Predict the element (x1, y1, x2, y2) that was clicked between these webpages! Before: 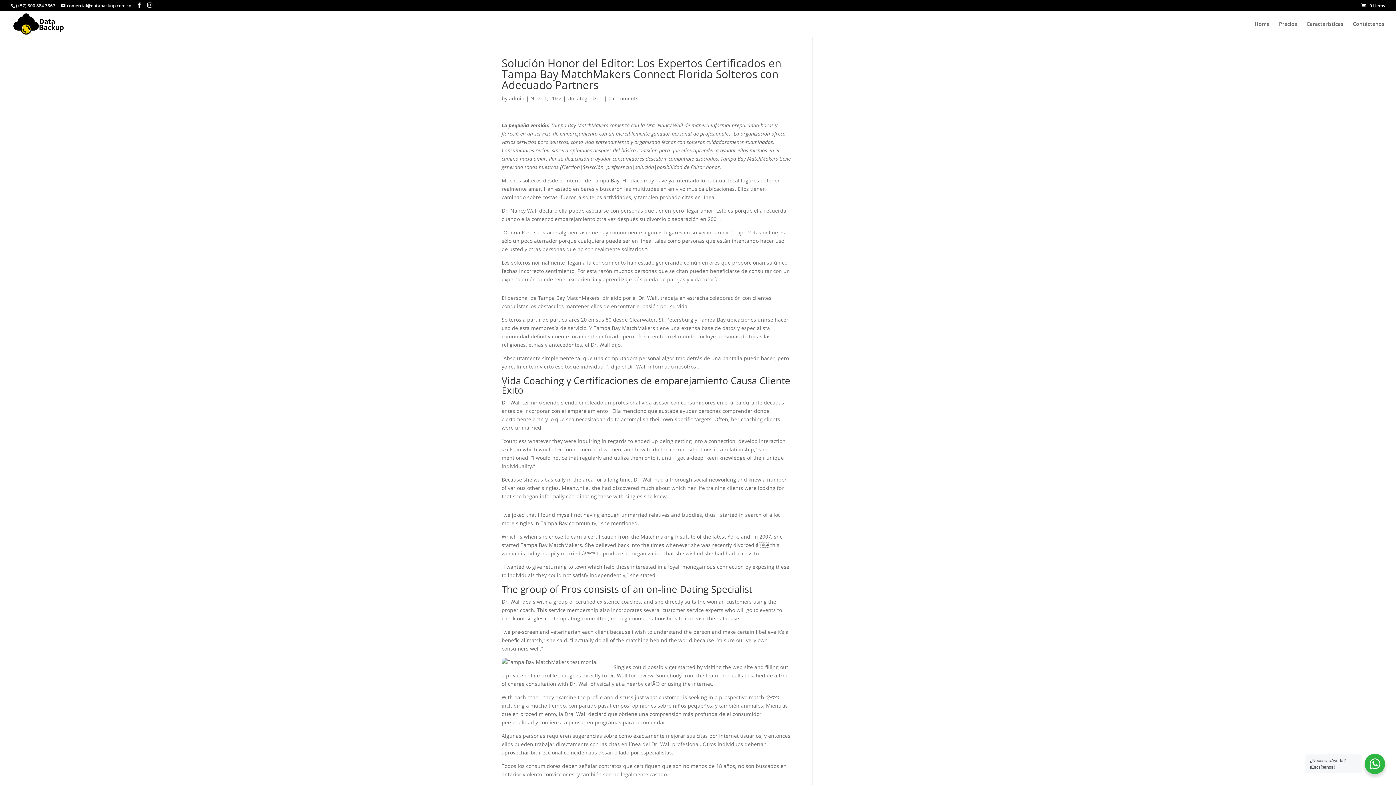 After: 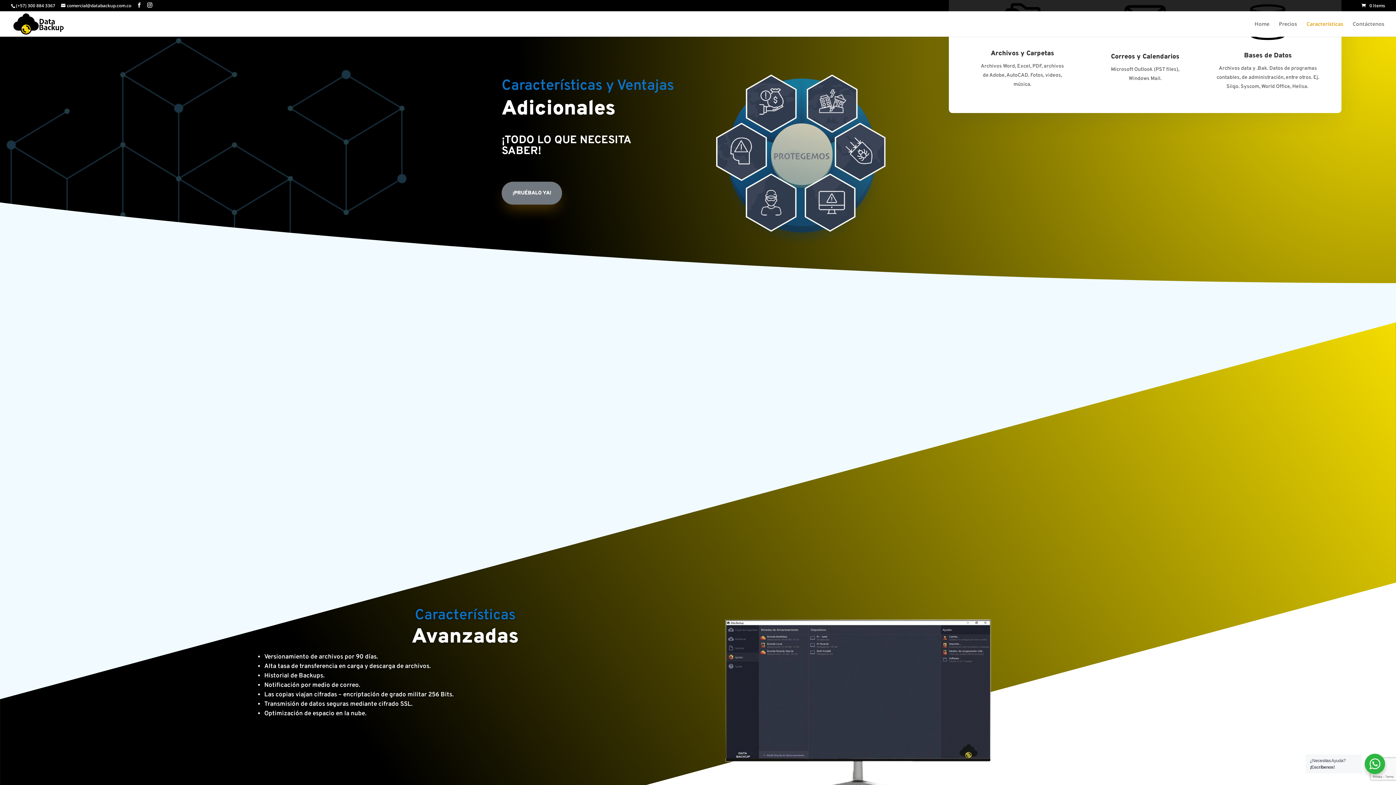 Action: label: Características bbox: (1306, 21, 1343, 36)